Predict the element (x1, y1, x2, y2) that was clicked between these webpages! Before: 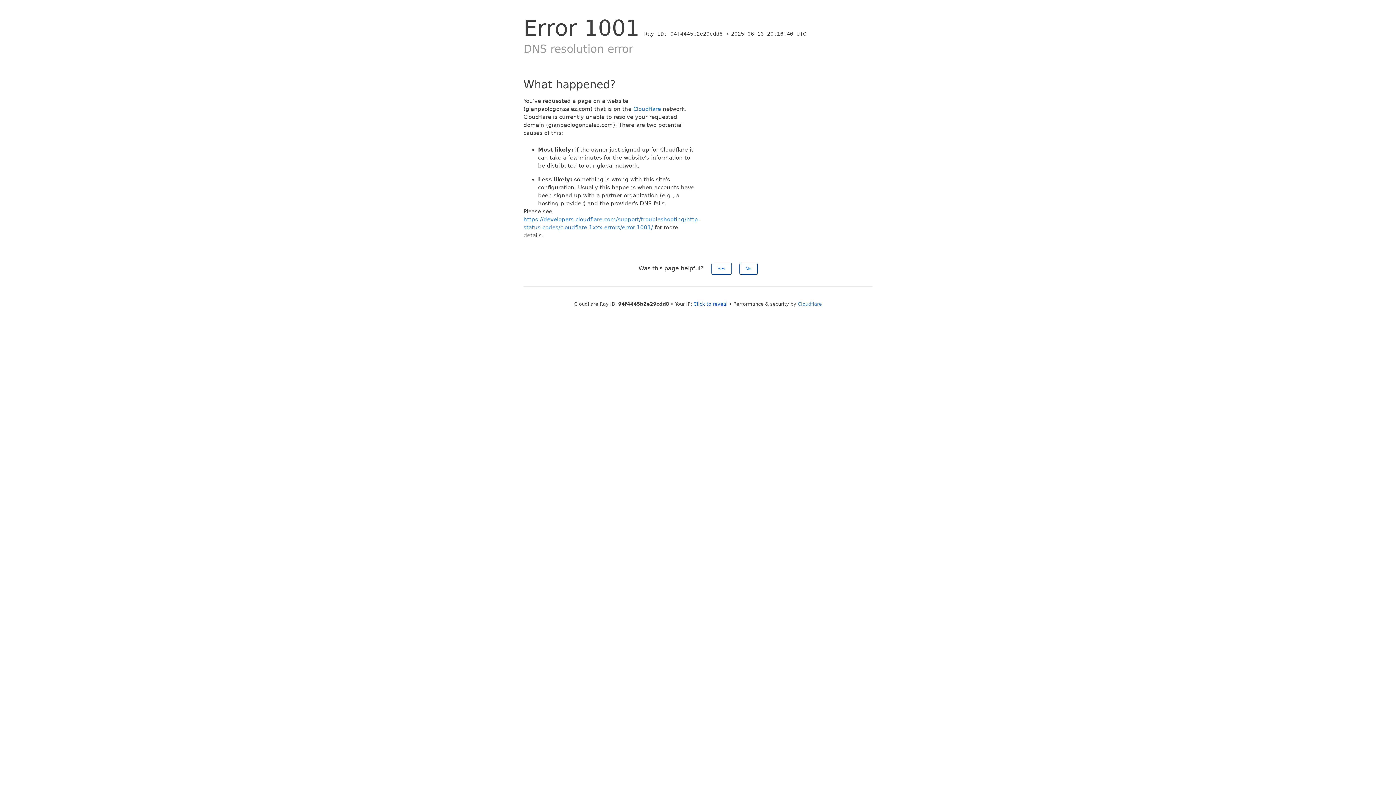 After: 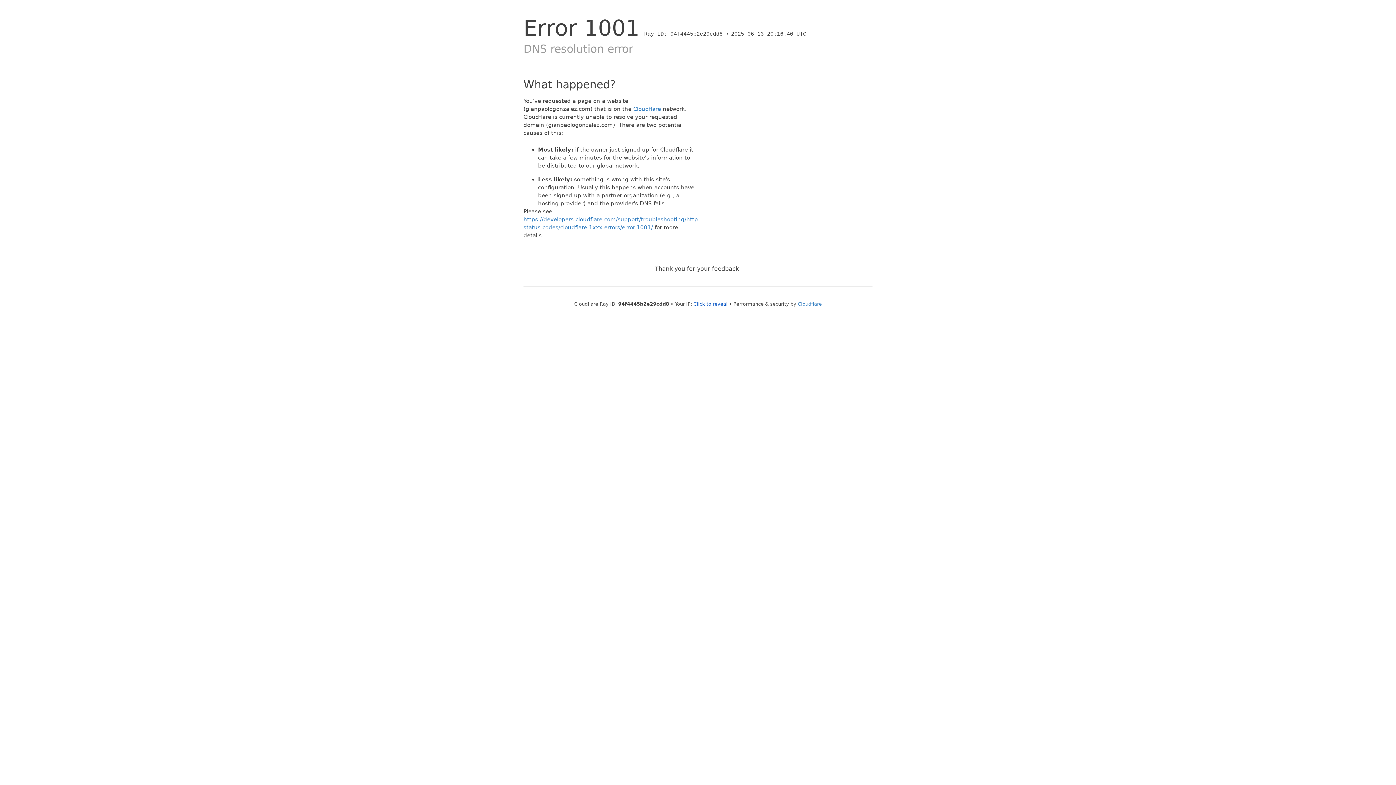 Action: bbox: (739, 262, 757, 274) label: No